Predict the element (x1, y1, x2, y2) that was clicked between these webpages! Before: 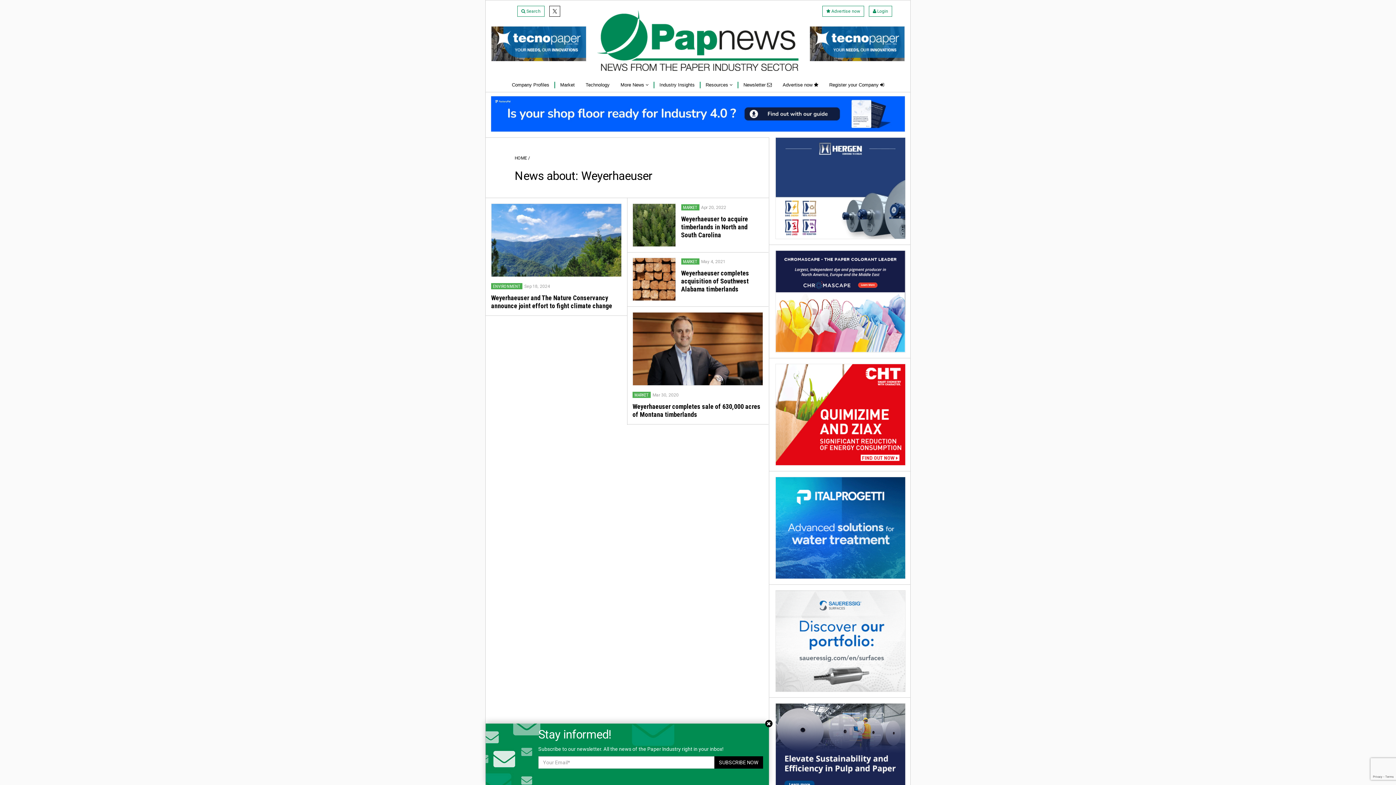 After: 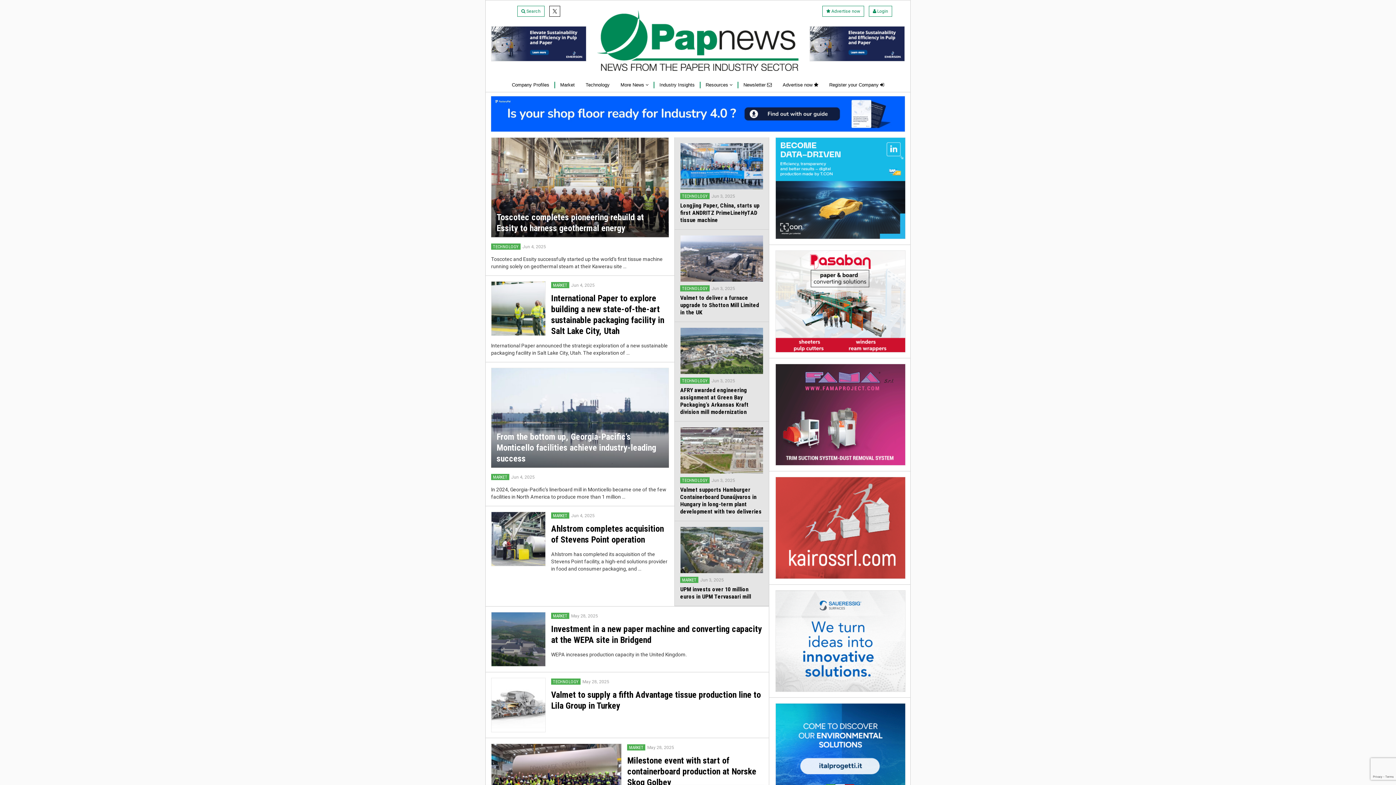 Action: bbox: (597, 10, 798, 70)